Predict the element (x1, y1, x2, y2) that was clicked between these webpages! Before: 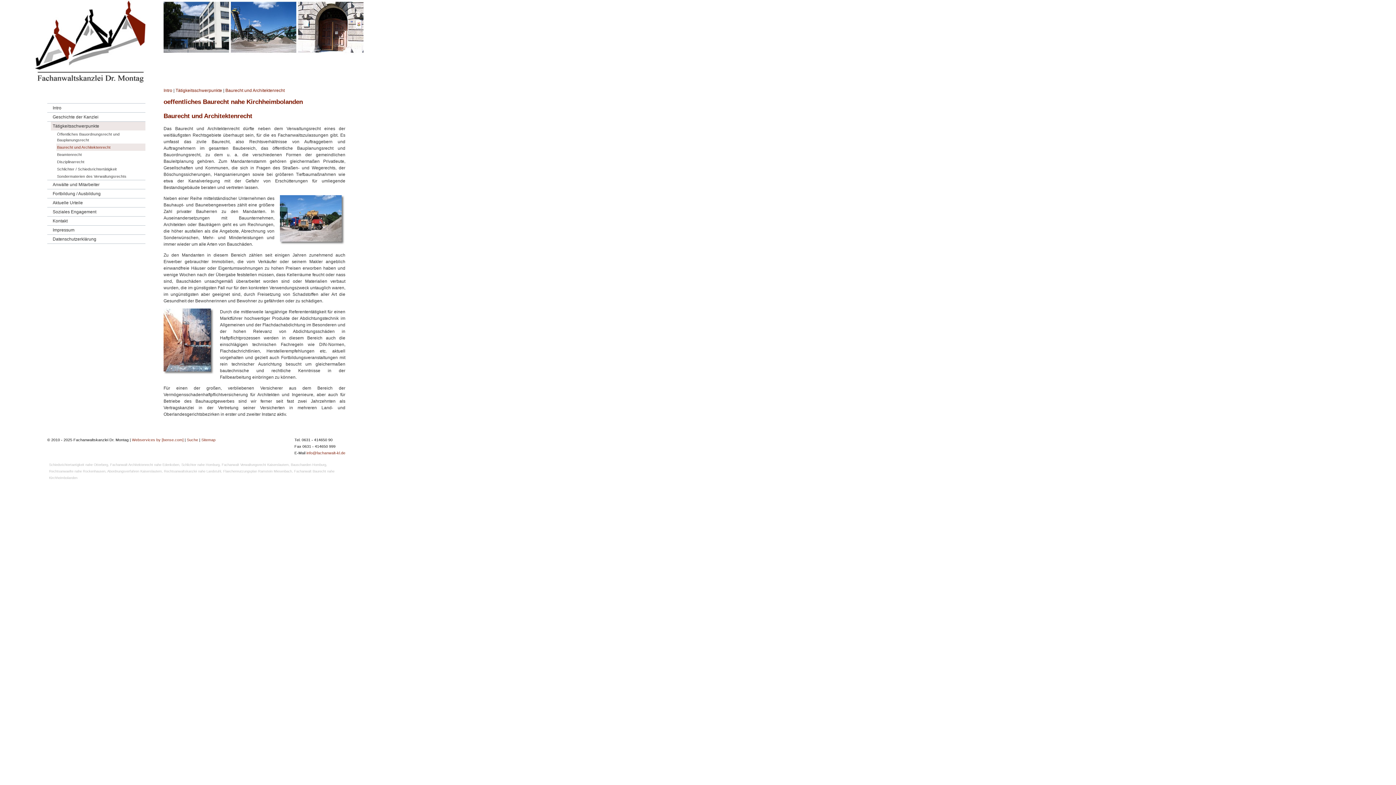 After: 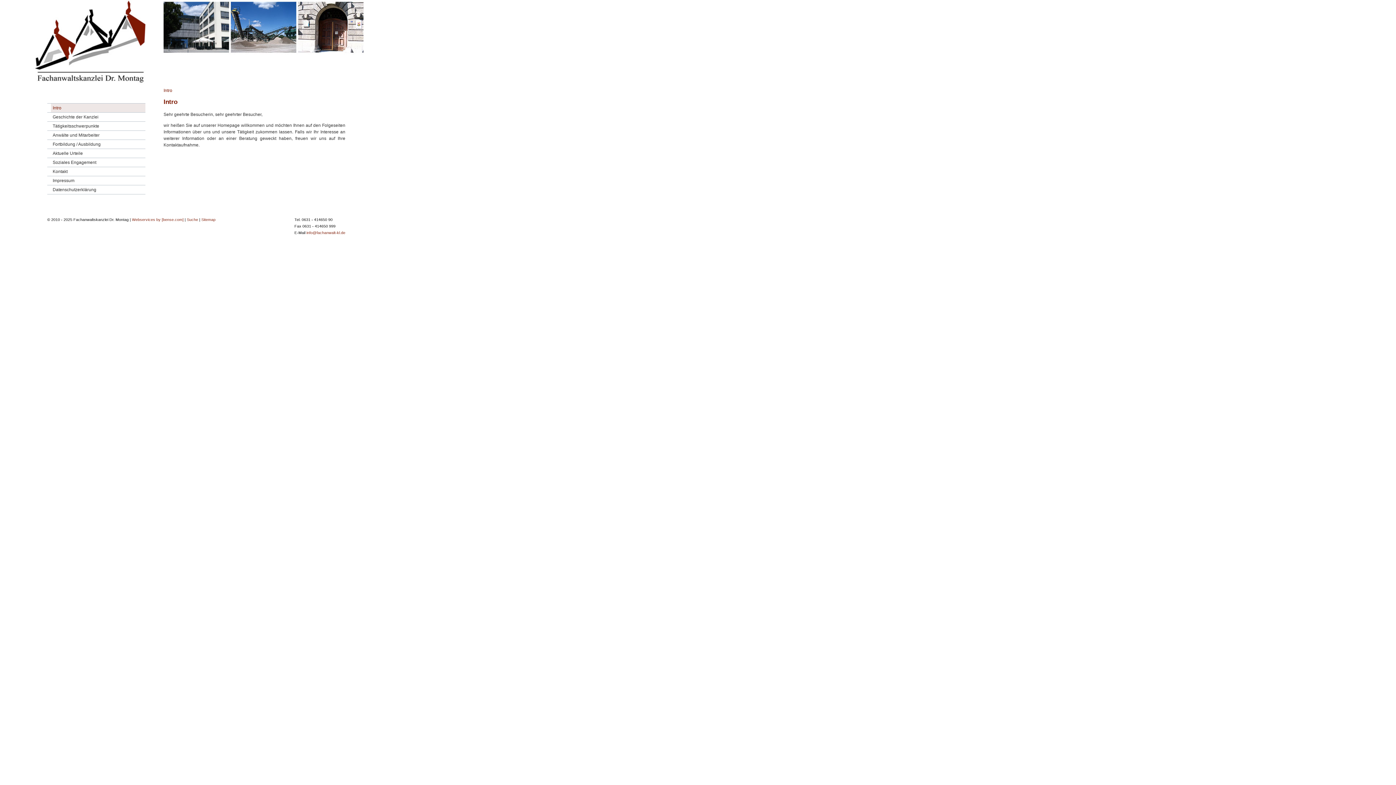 Action: bbox: (163, 88, 172, 93) label: Intro